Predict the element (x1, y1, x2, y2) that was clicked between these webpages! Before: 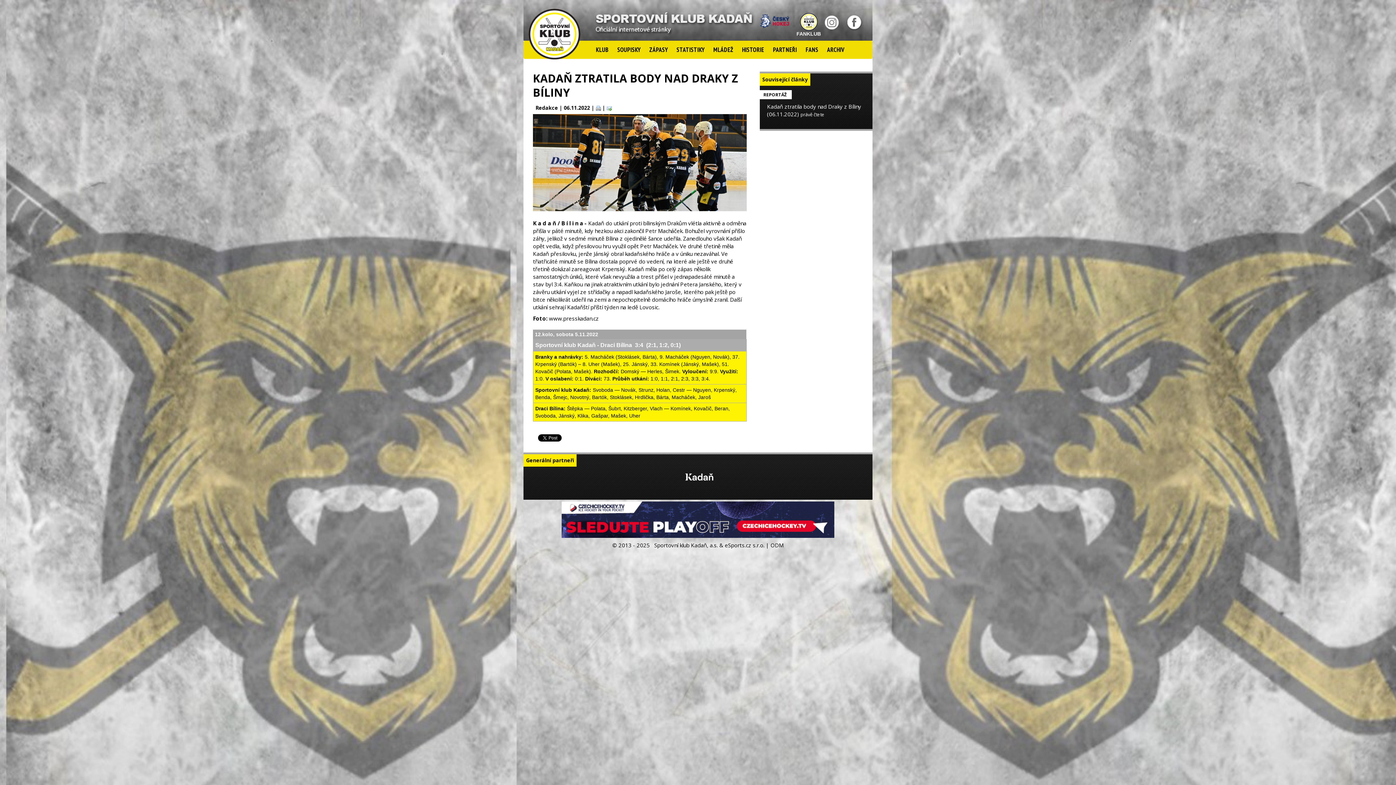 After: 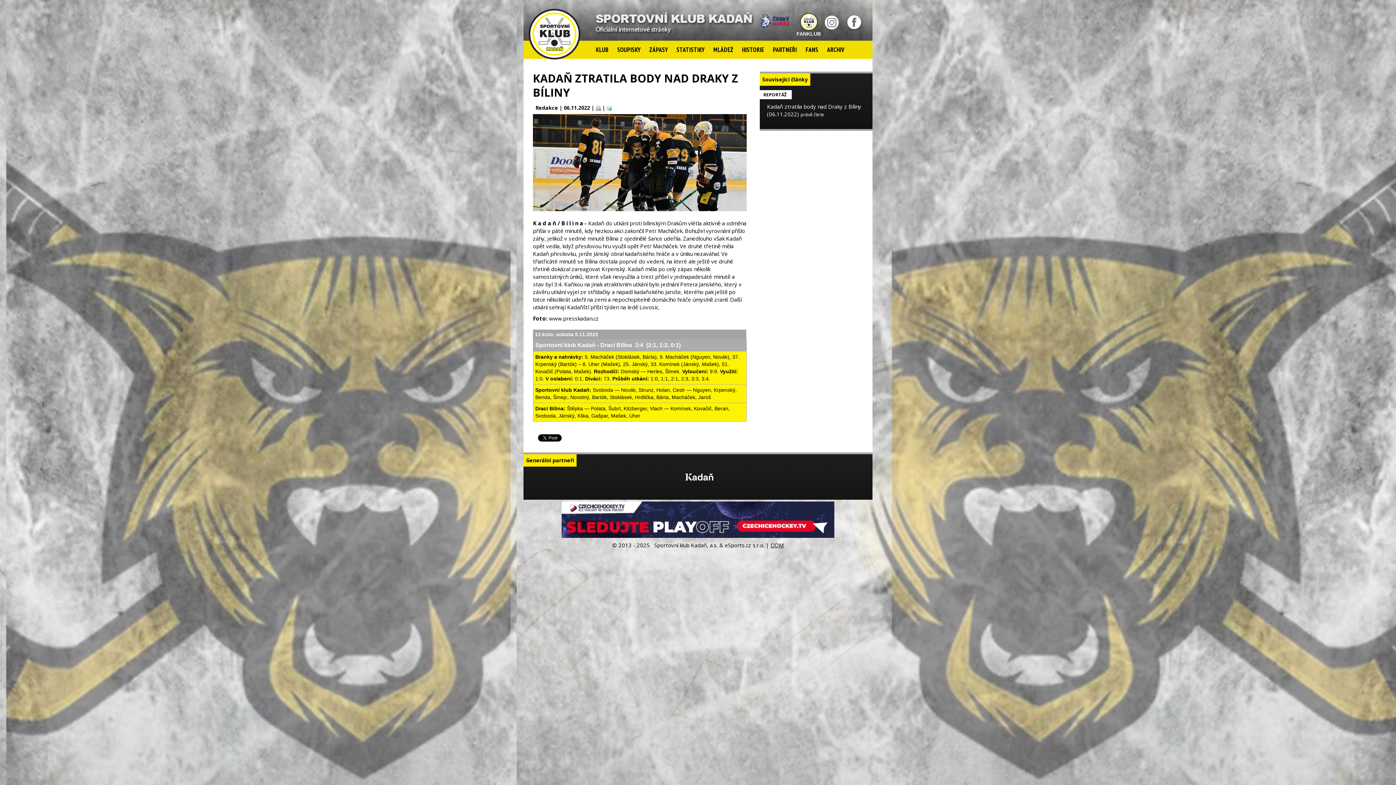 Action: label: ODM bbox: (770, 540, 783, 547)